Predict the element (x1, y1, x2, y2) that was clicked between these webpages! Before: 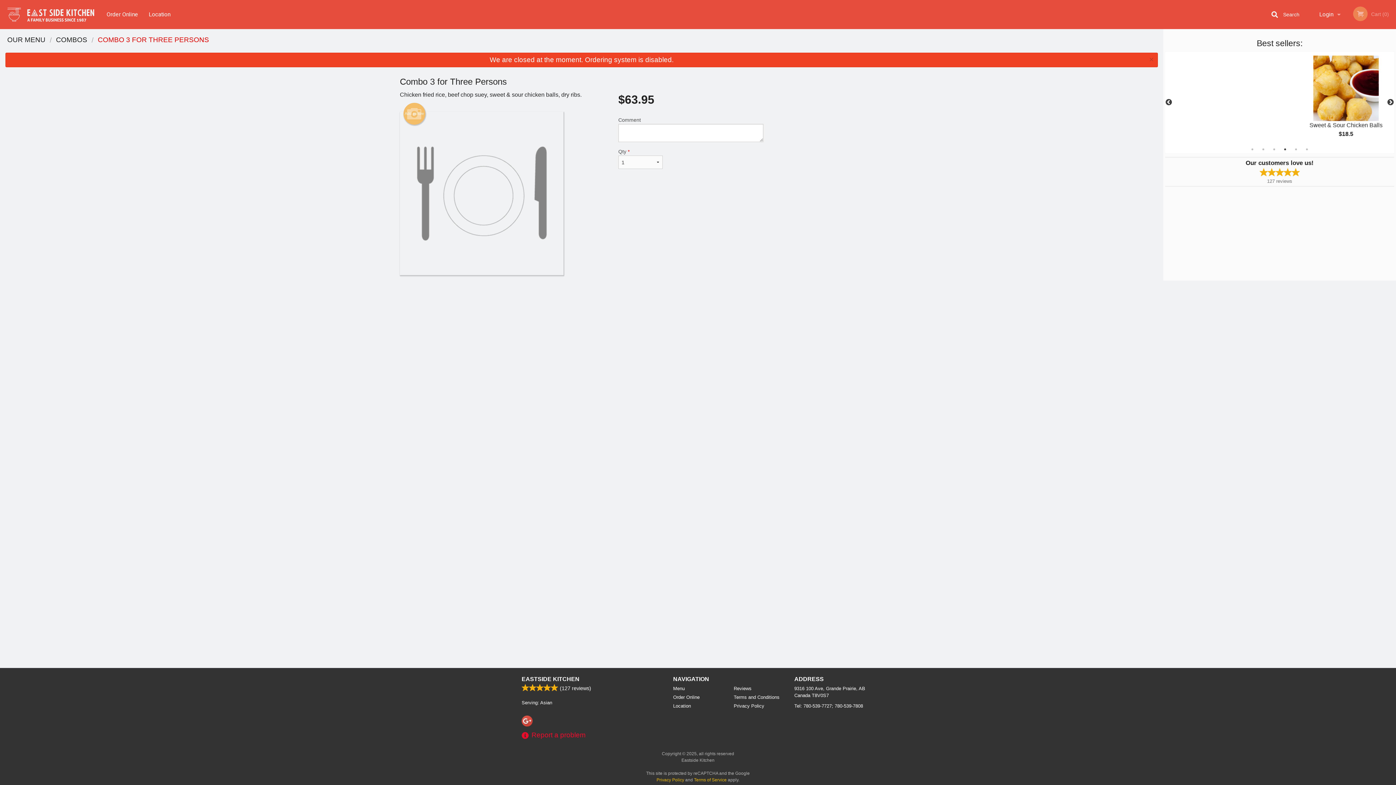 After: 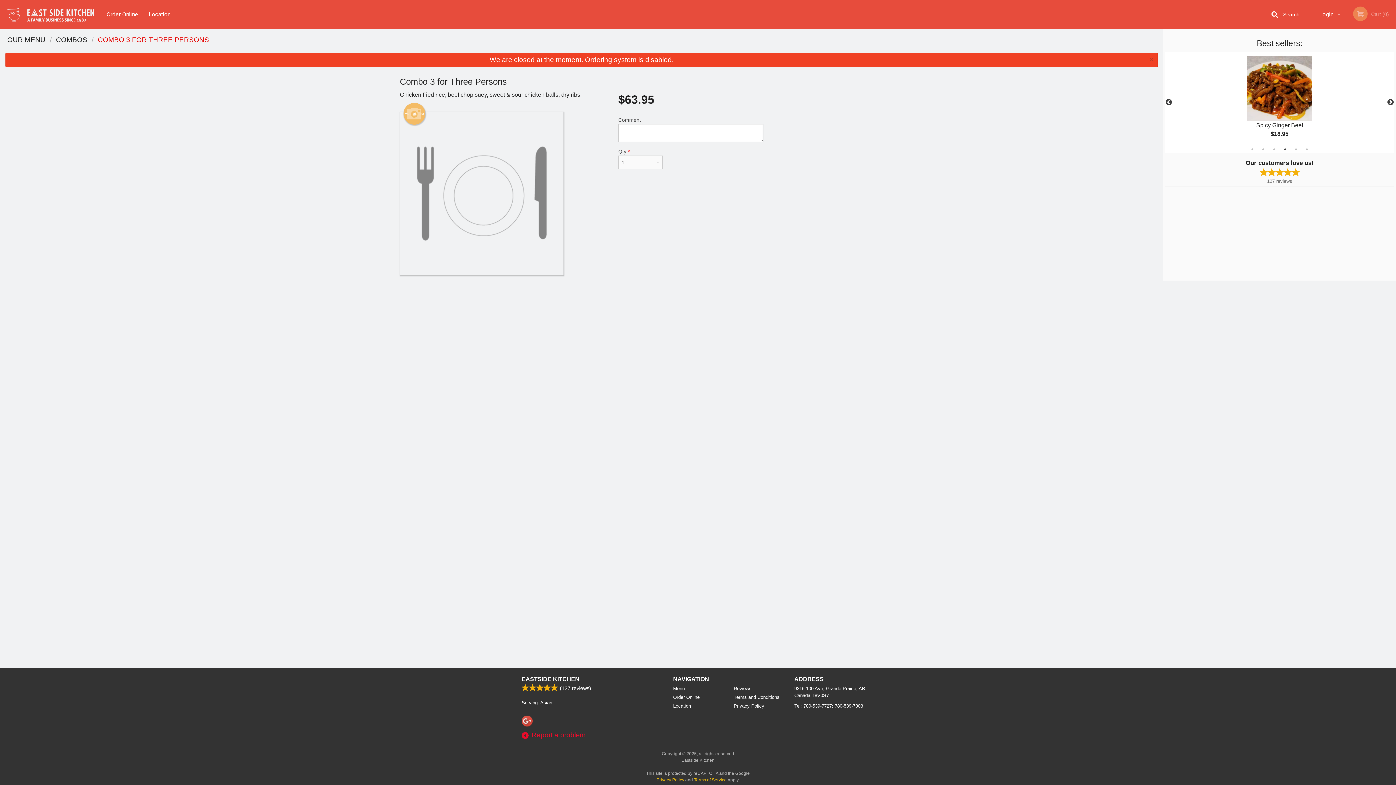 Action: label: COMBO 3 FOR THREE PERSONS bbox: (97, 36, 209, 43)